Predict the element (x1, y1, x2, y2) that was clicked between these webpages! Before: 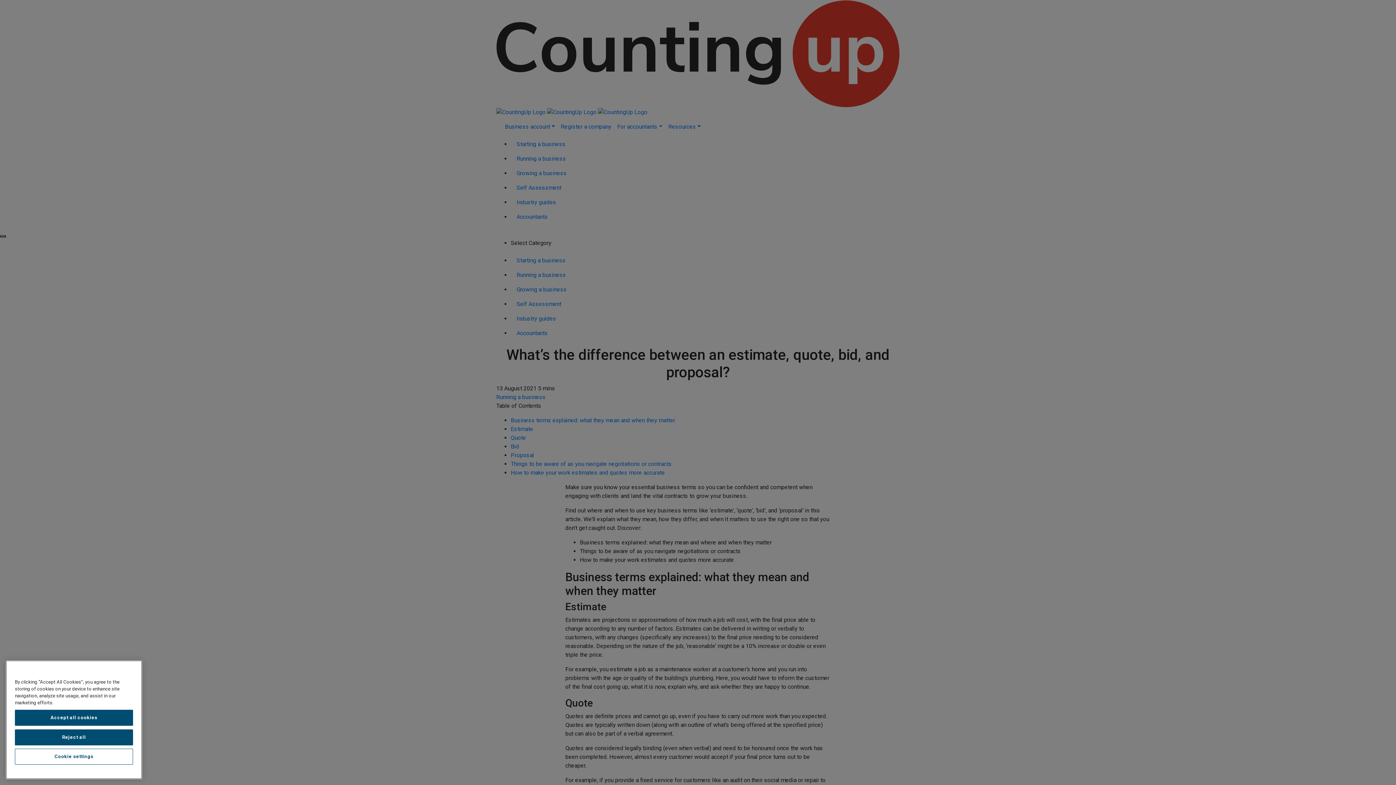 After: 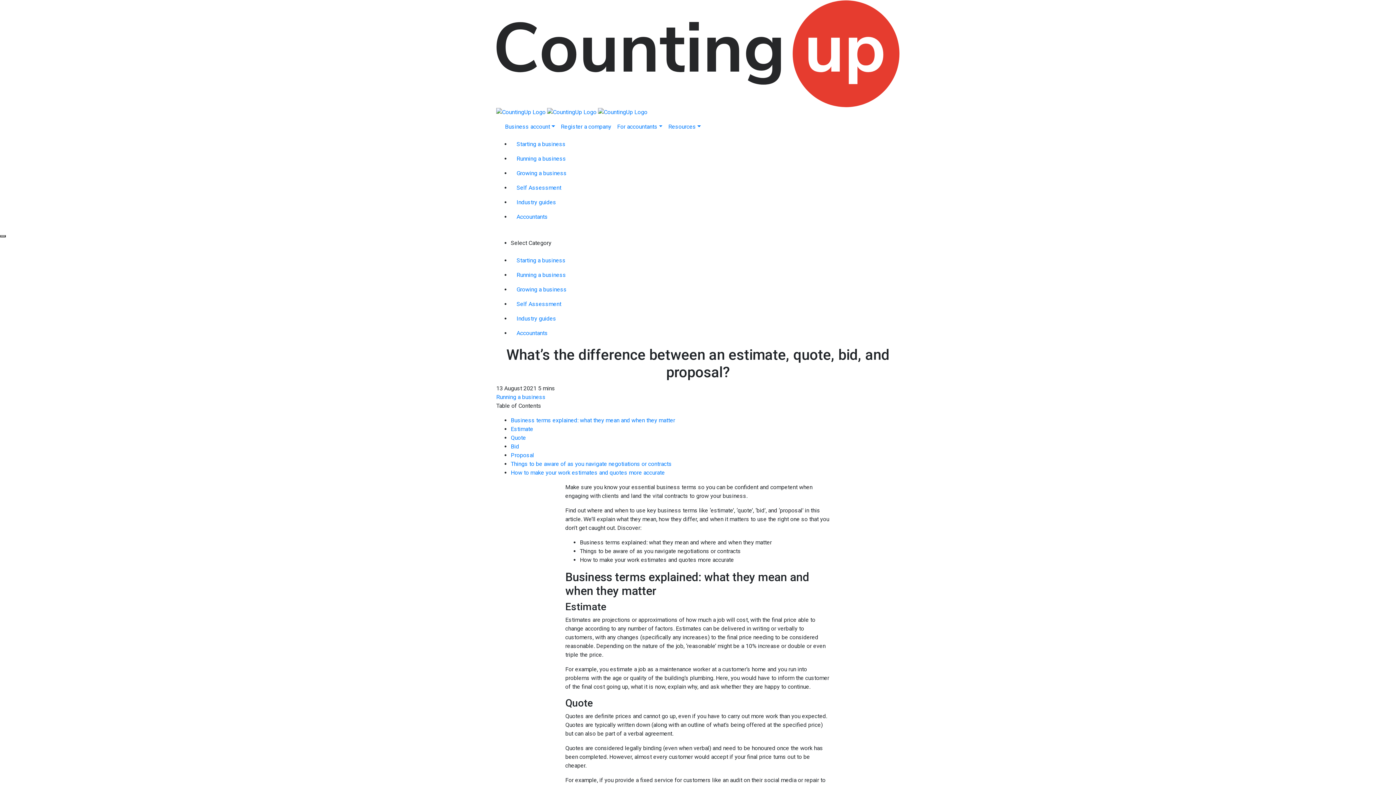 Action: label: Accept all cookies bbox: (14, 710, 133, 726)